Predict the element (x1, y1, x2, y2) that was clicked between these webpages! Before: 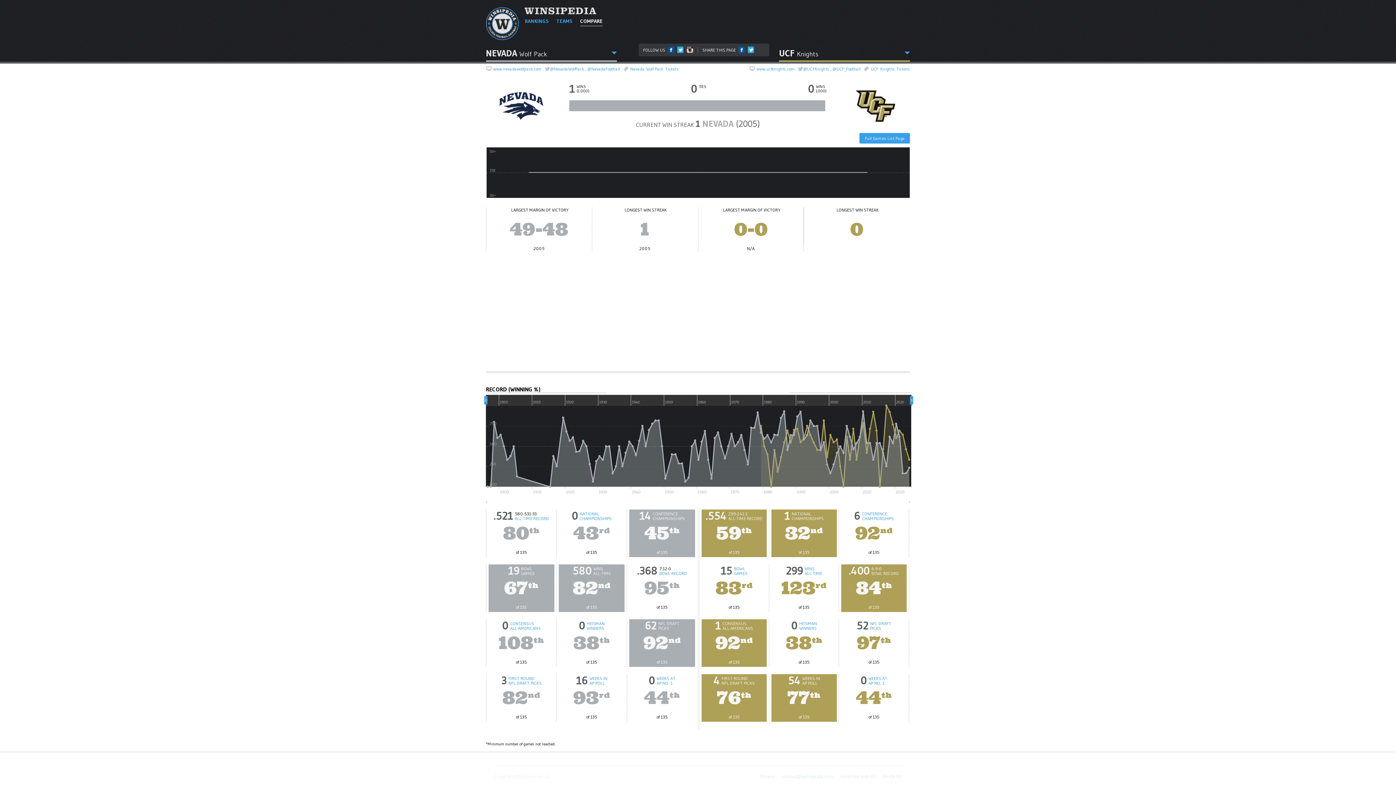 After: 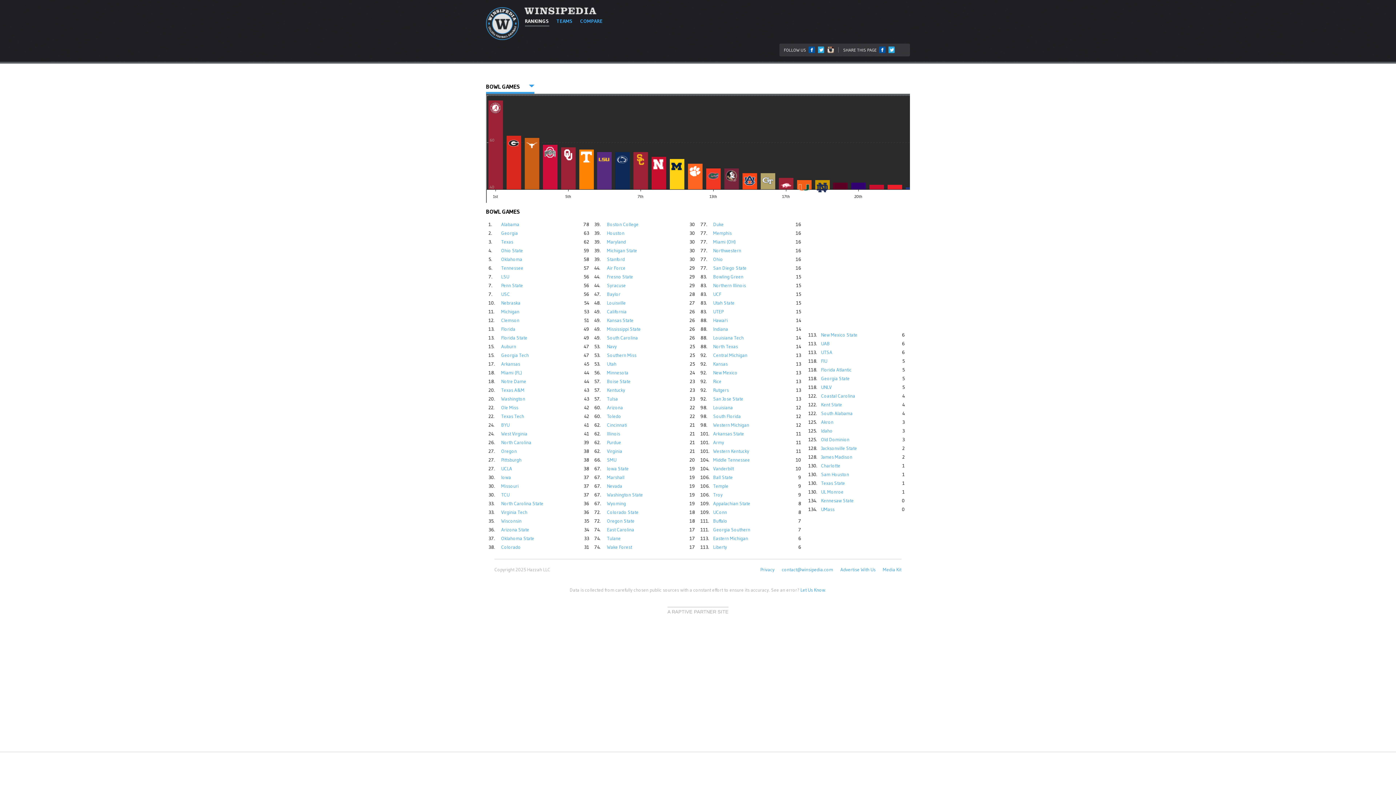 Action: bbox: (521, 566, 534, 576) label: BOWL
GAMES